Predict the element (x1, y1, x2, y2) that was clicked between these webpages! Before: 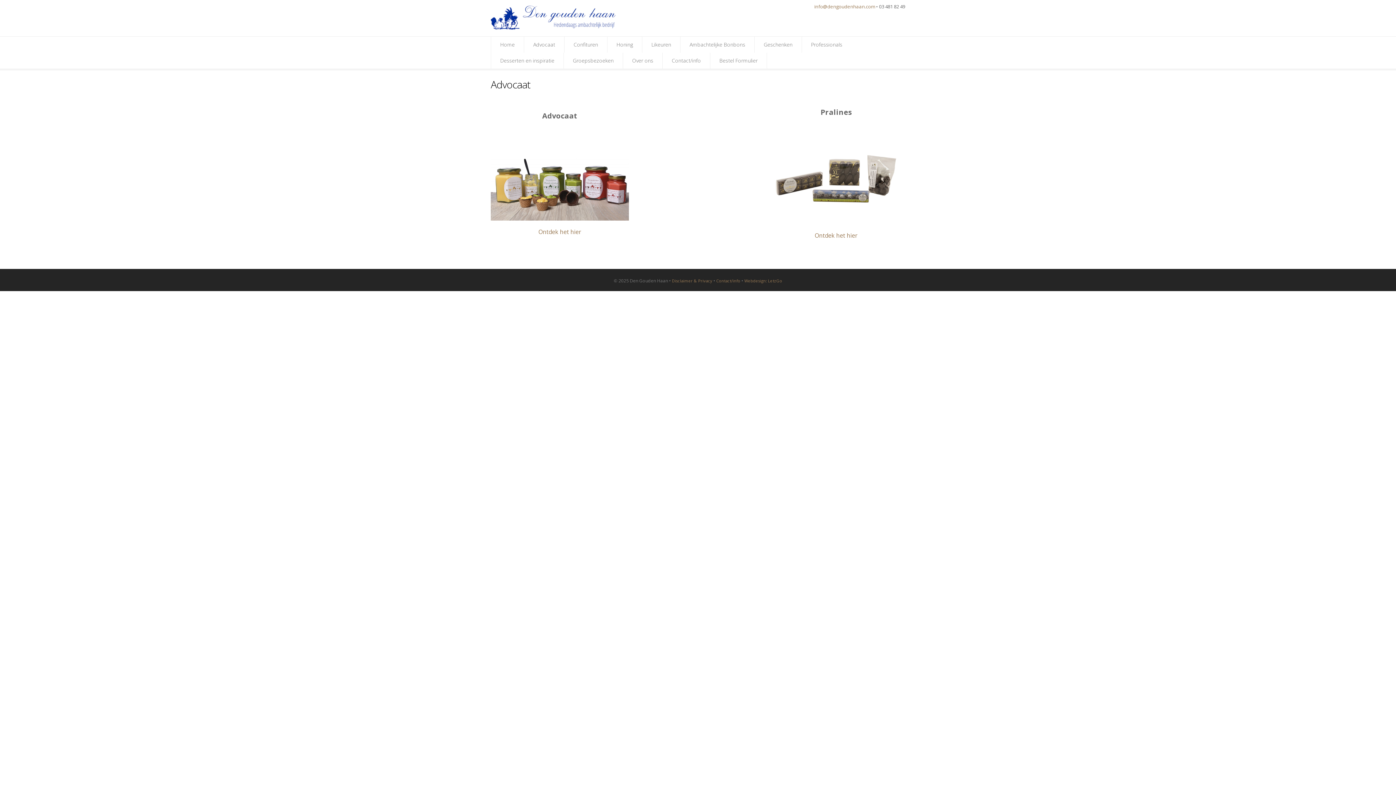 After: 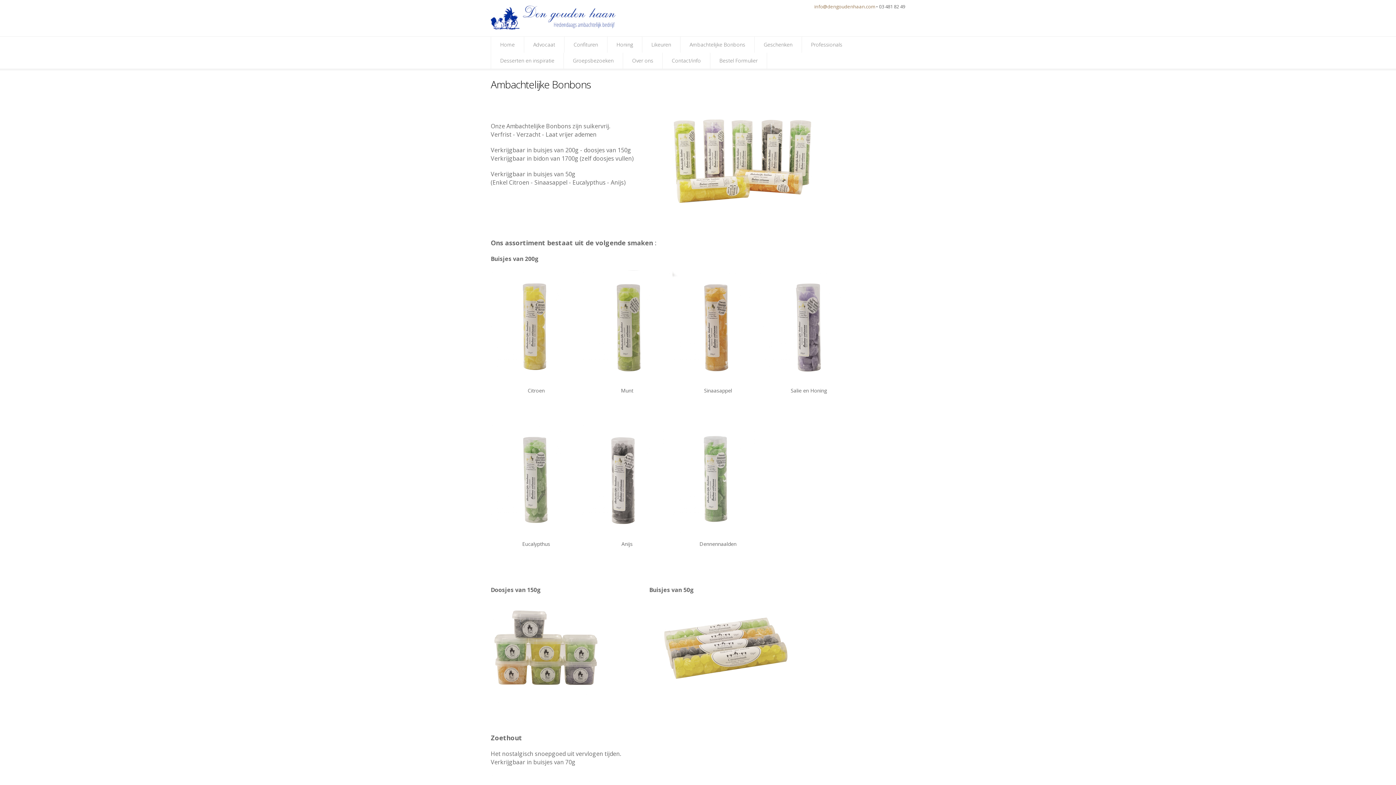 Action: bbox: (680, 36, 754, 52) label: Ambachtelijke Bonbons